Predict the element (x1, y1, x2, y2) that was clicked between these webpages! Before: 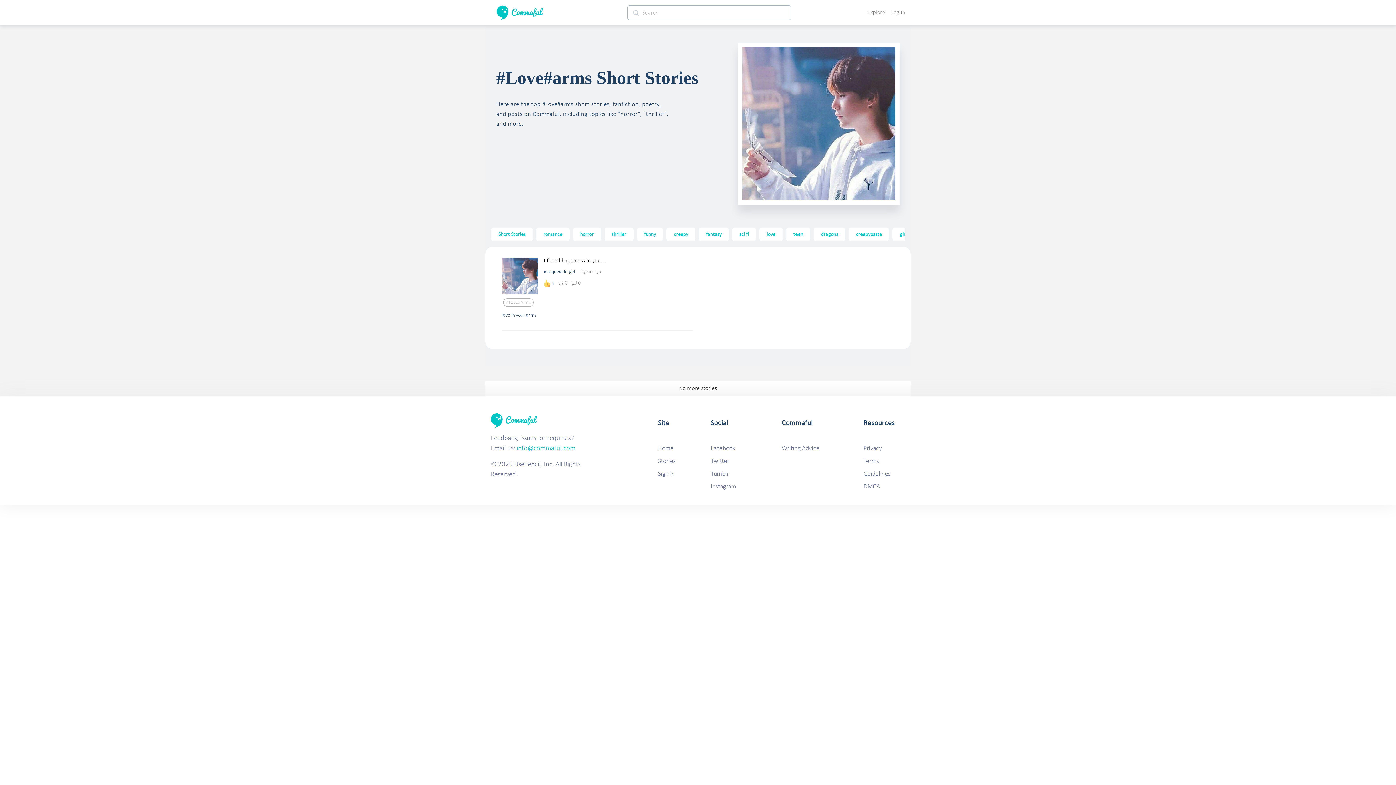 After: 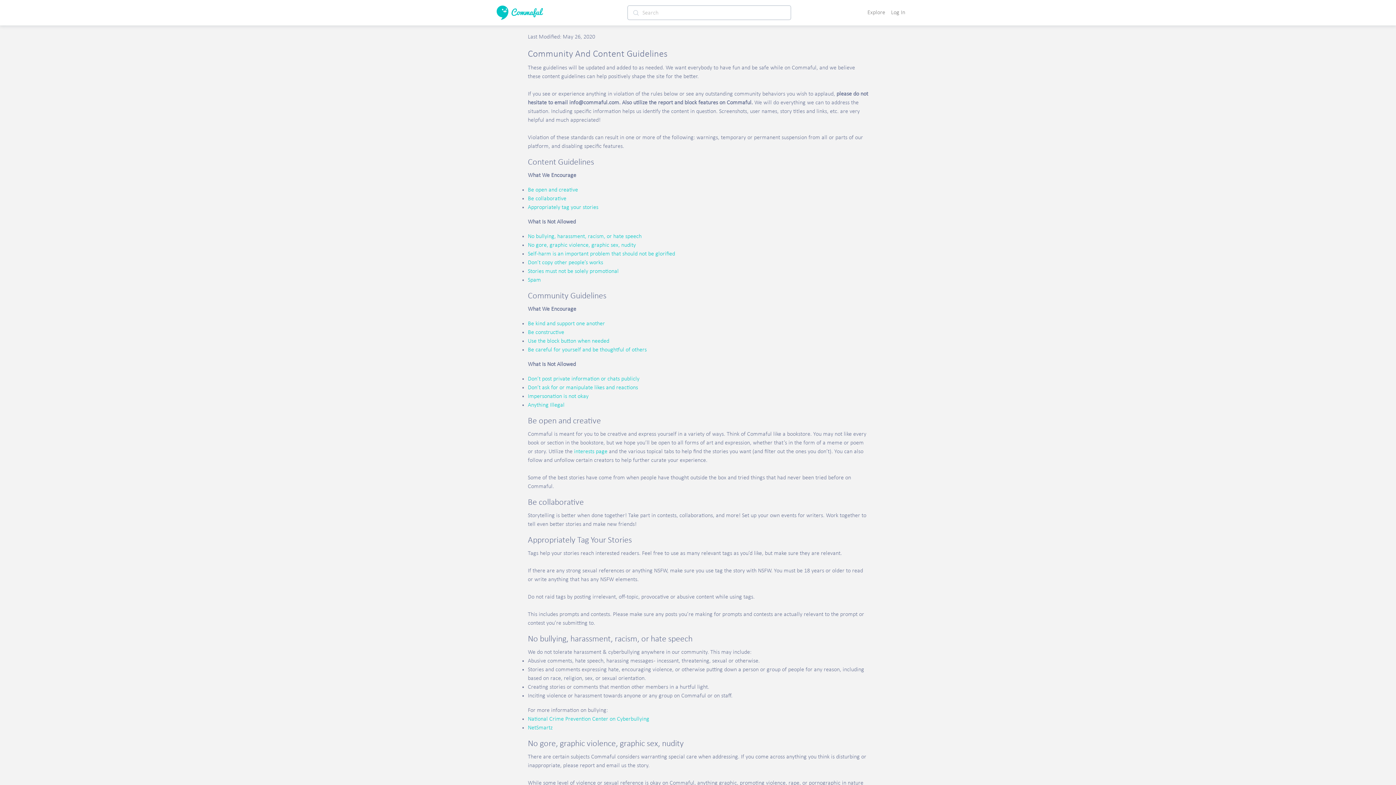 Action: bbox: (863, 470, 890, 477) label: Guidelines